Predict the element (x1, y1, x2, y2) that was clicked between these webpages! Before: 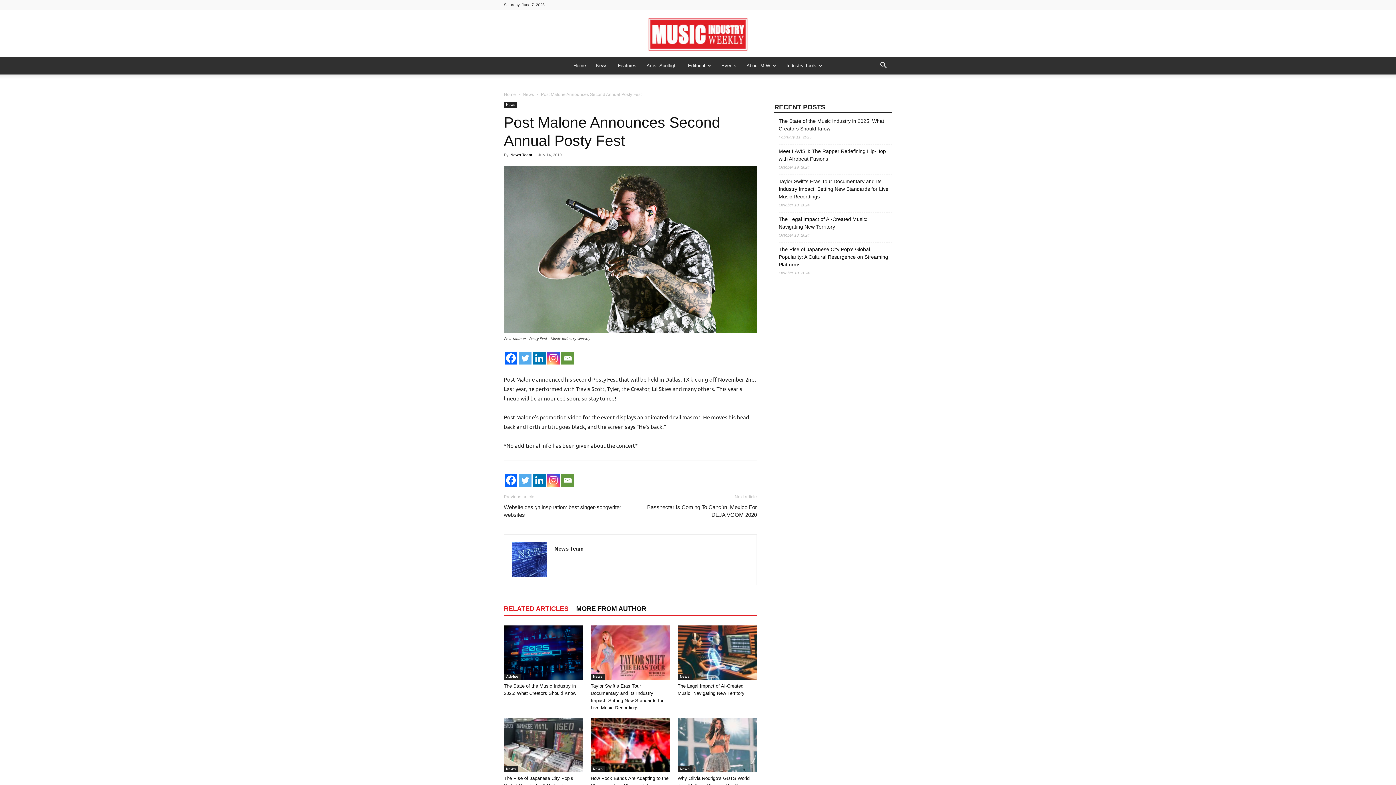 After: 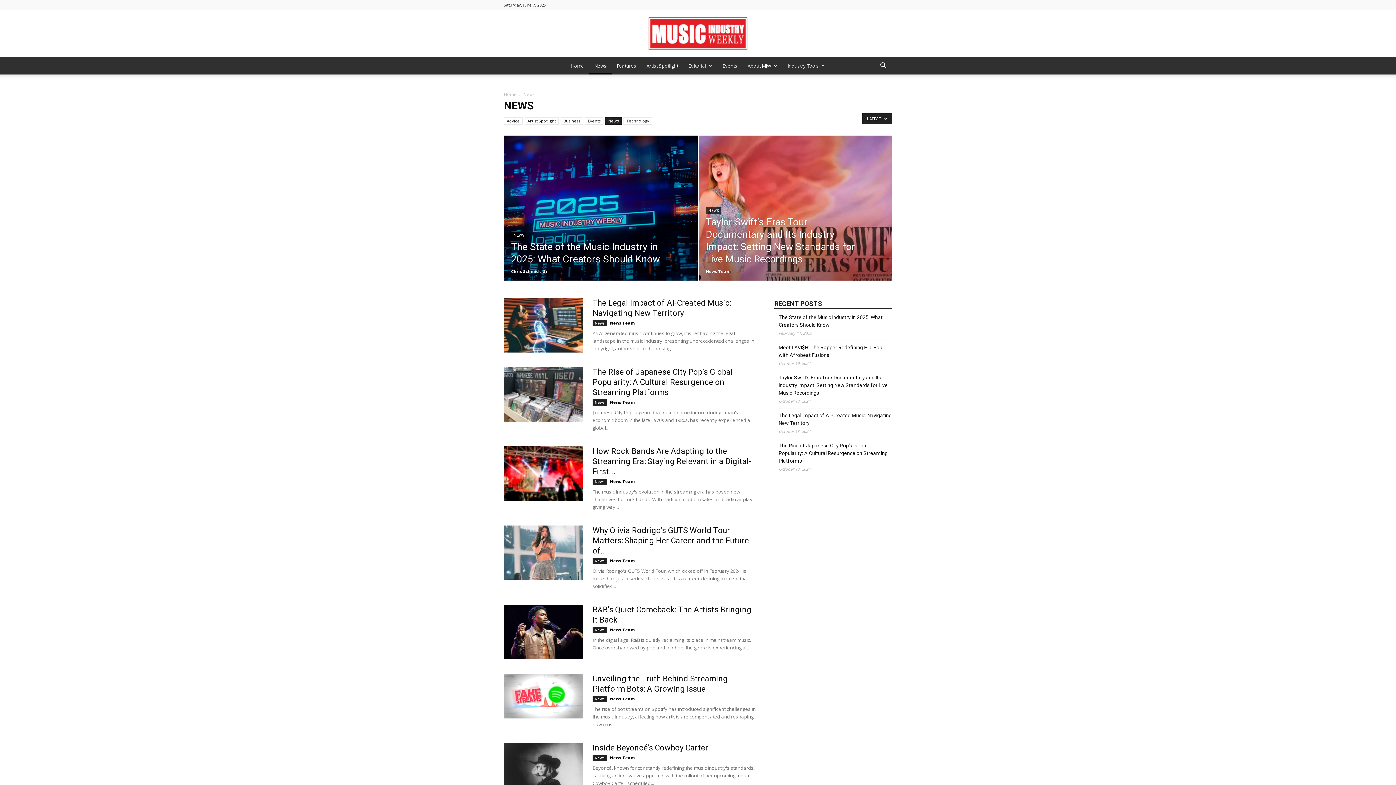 Action: label: News bbox: (522, 92, 534, 97)